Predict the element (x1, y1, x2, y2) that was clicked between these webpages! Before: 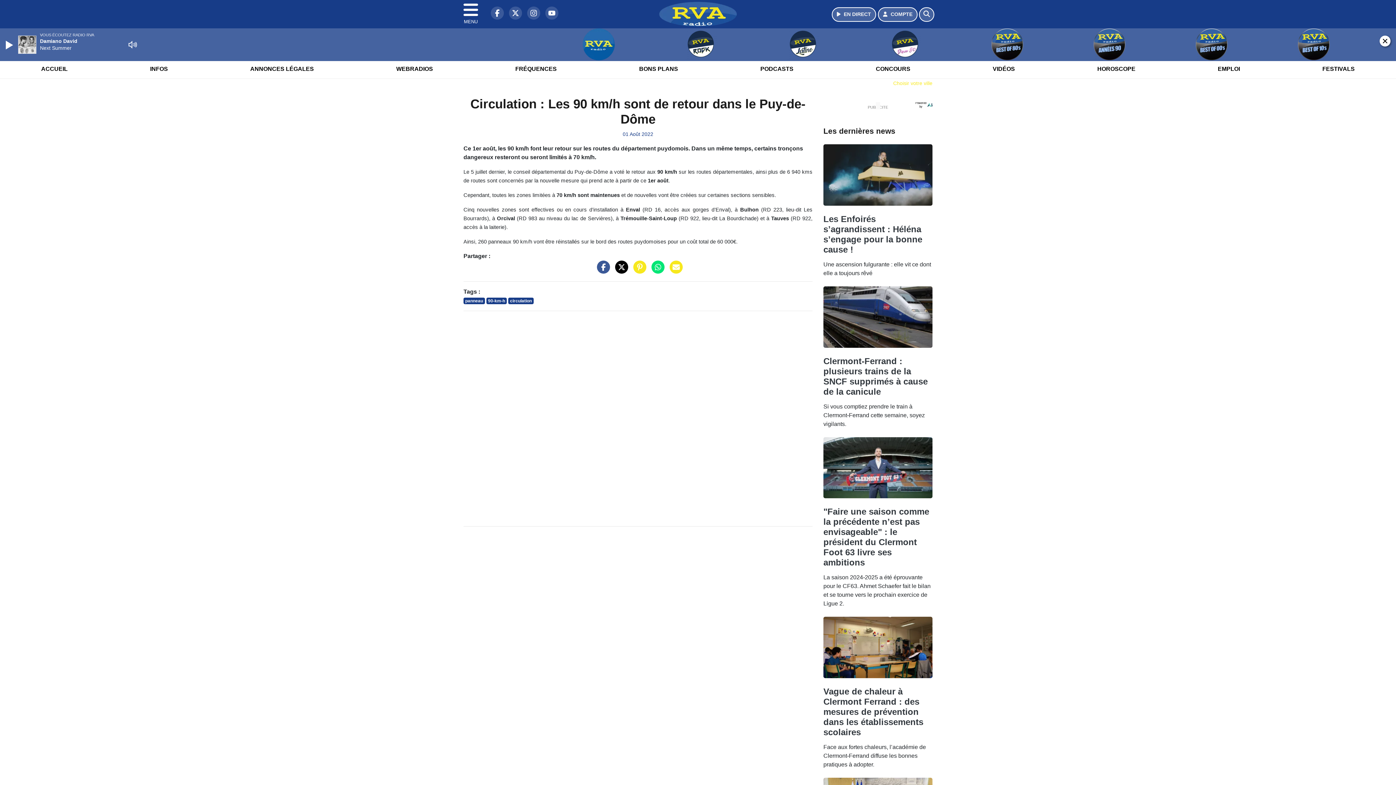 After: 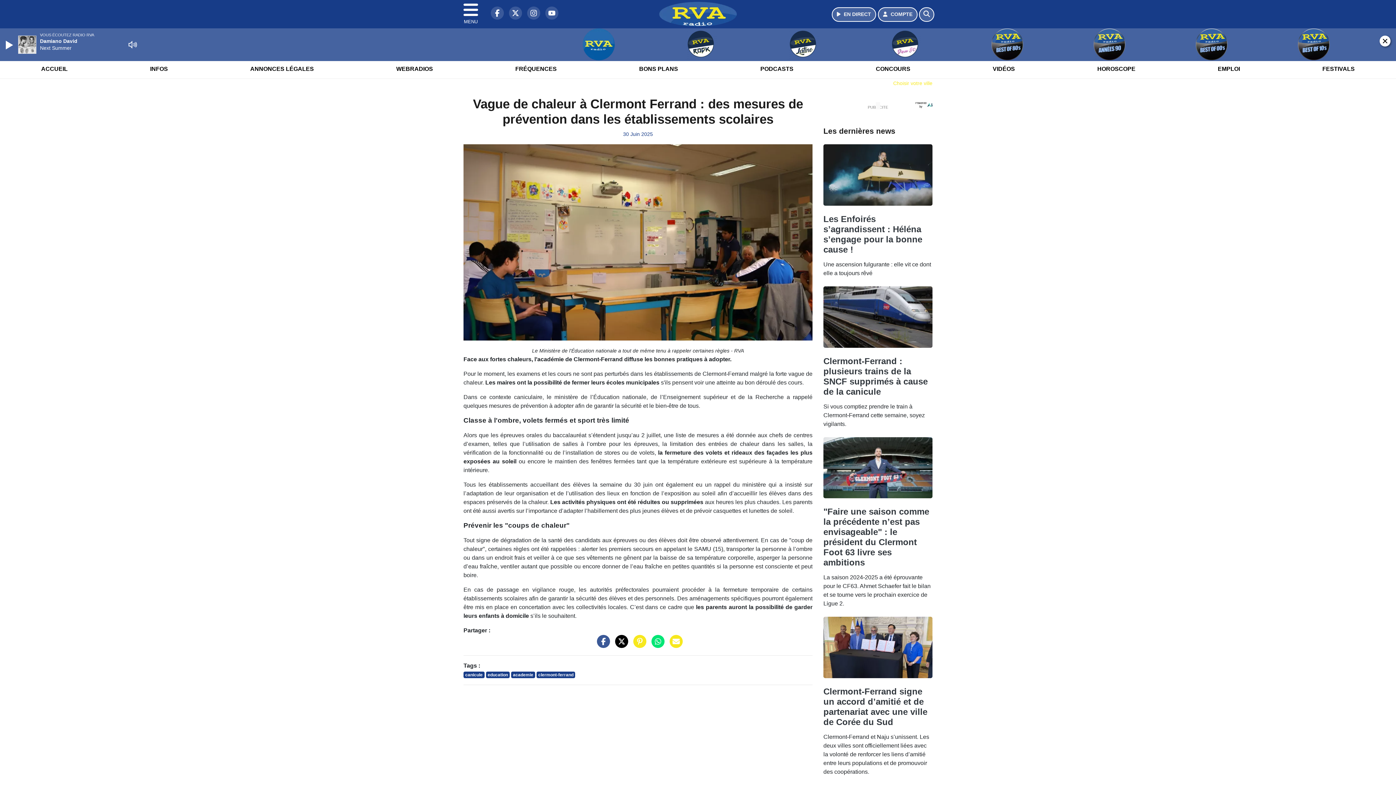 Action: bbox: (823, 684, 932, 690)